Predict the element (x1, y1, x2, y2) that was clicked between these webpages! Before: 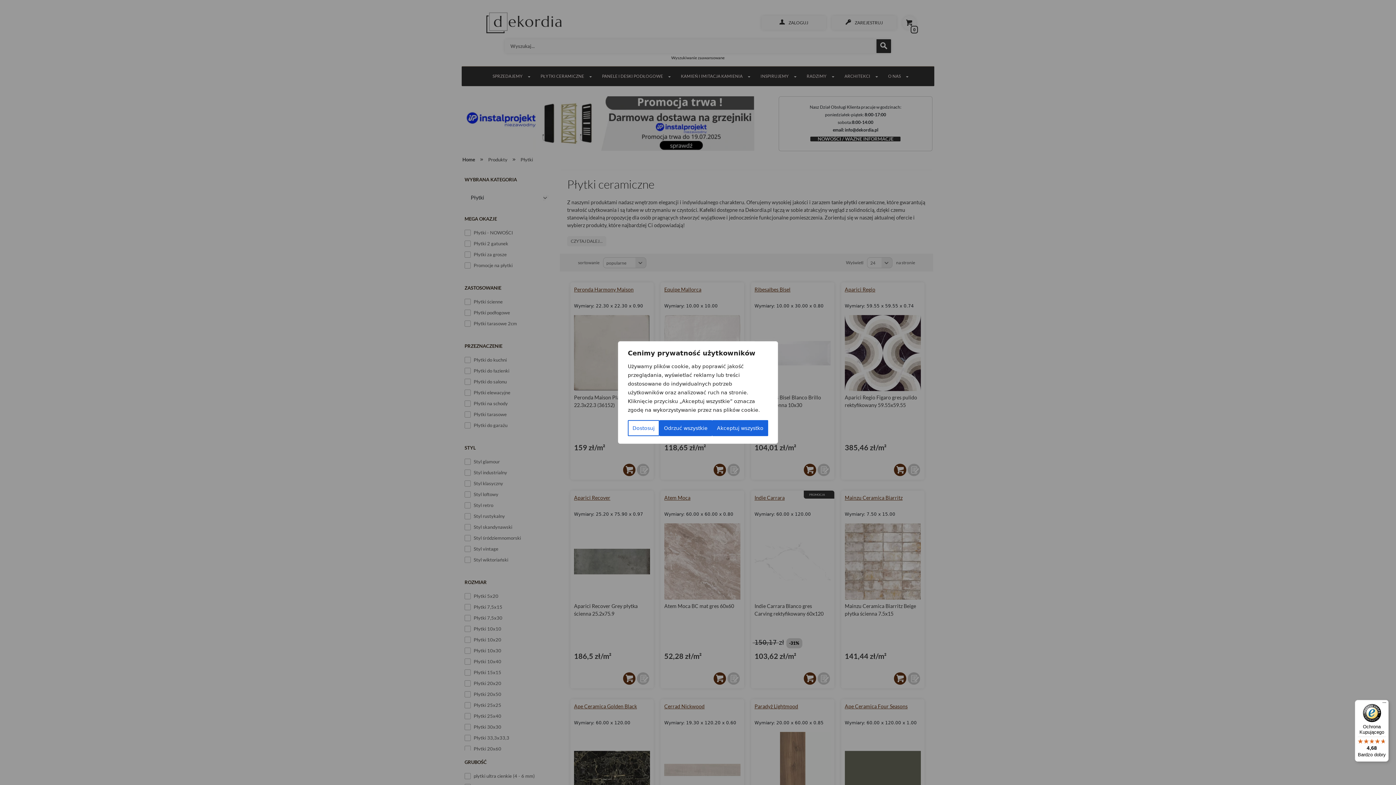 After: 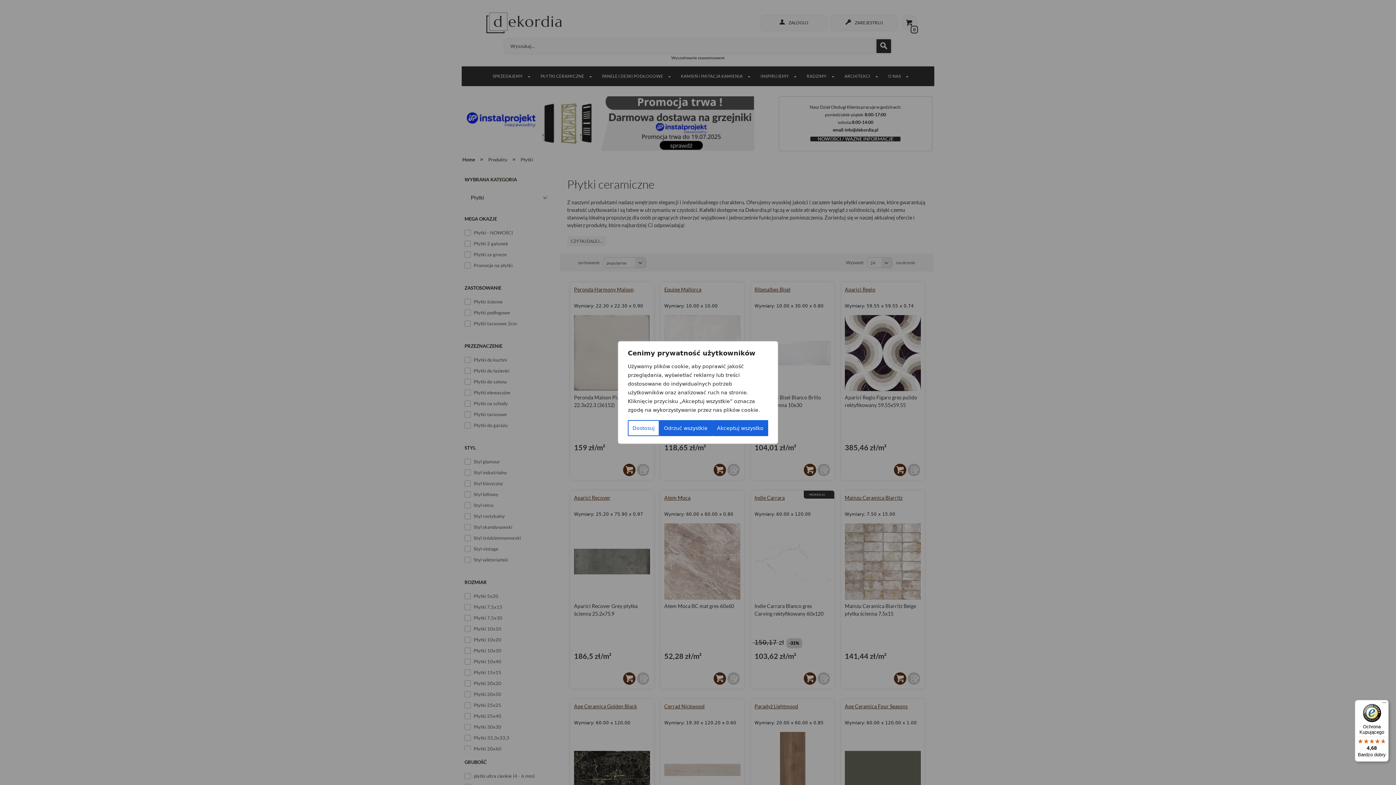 Action: label: Ochrona Kupującego

4,68

Bardzo dobry bbox: (1355, 700, 1389, 762)